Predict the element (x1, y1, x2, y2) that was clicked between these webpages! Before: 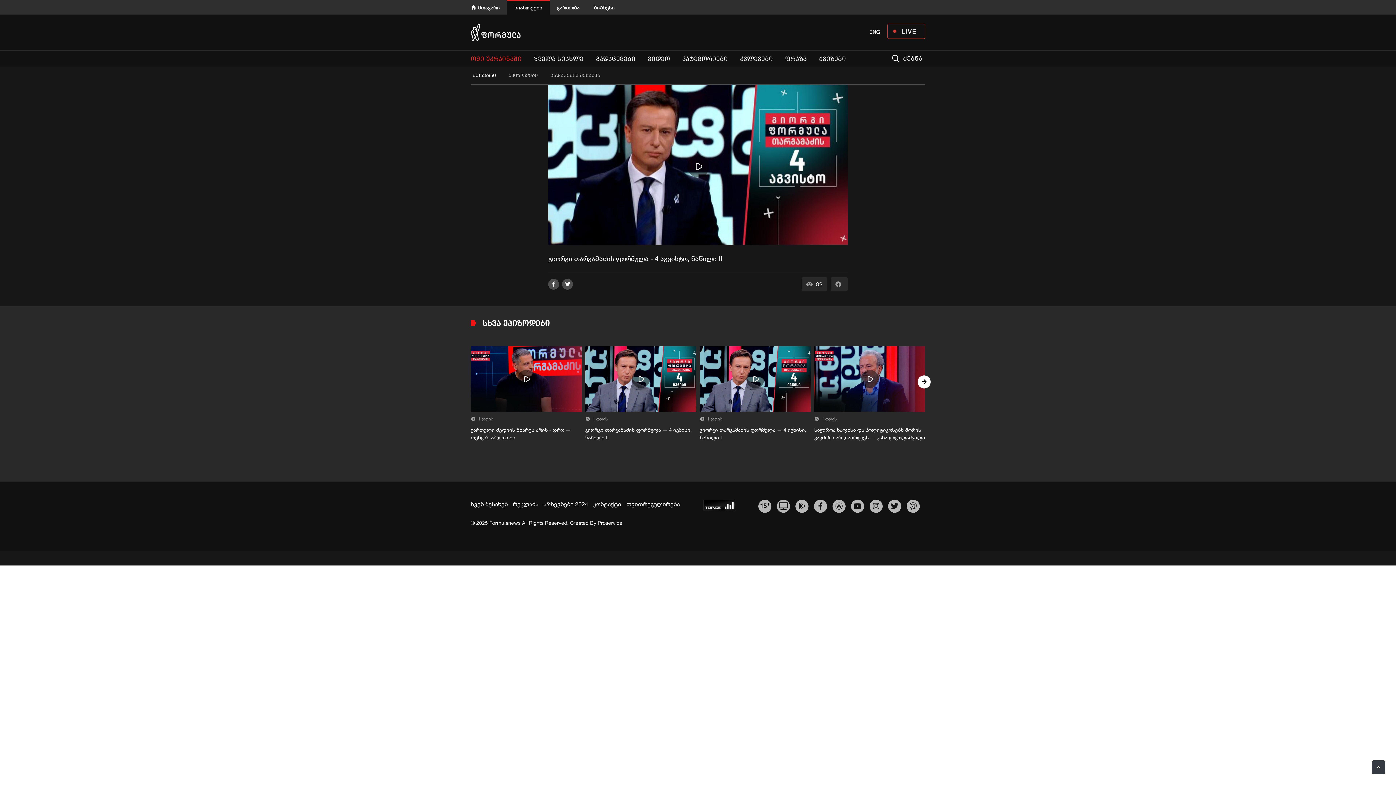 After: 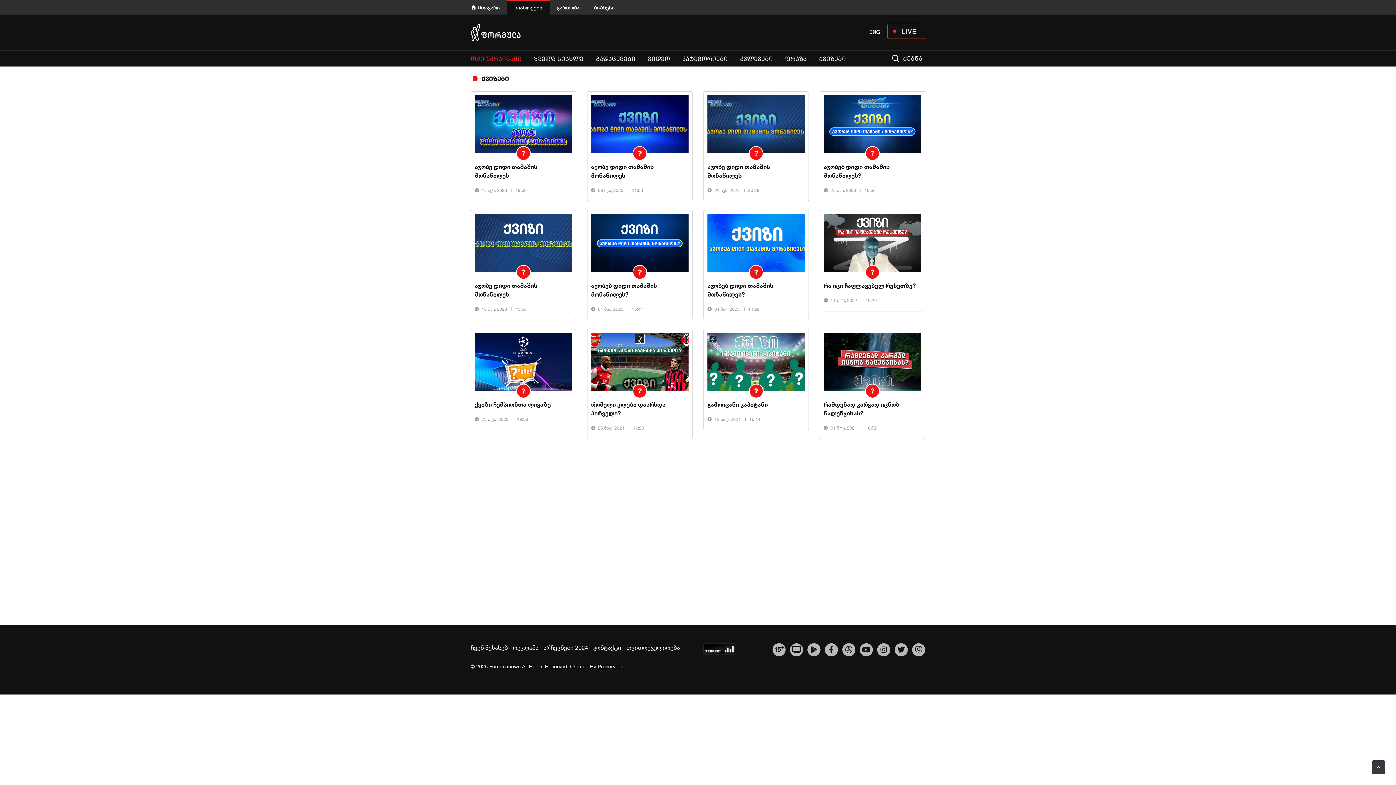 Action: bbox: (816, 50, 849, 65) label: ქვიზები